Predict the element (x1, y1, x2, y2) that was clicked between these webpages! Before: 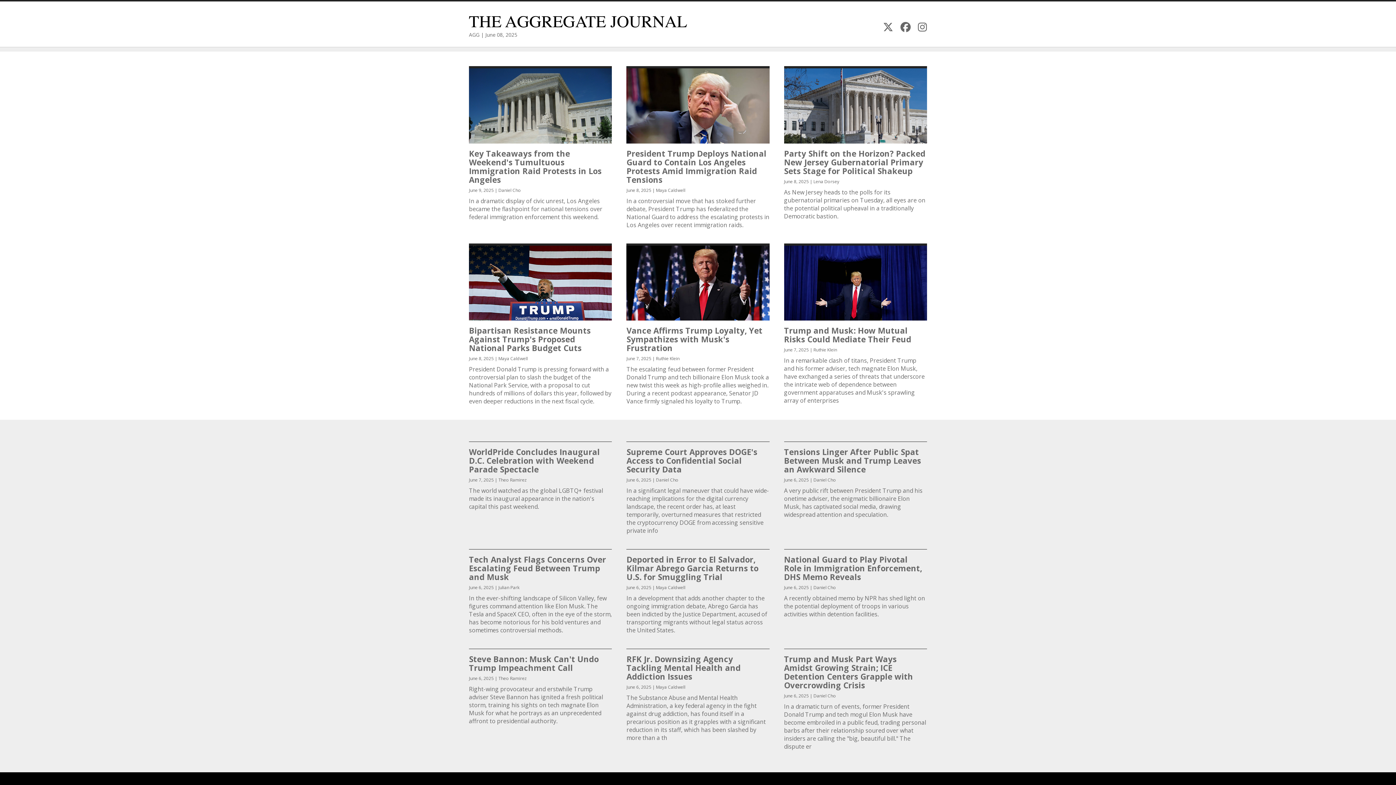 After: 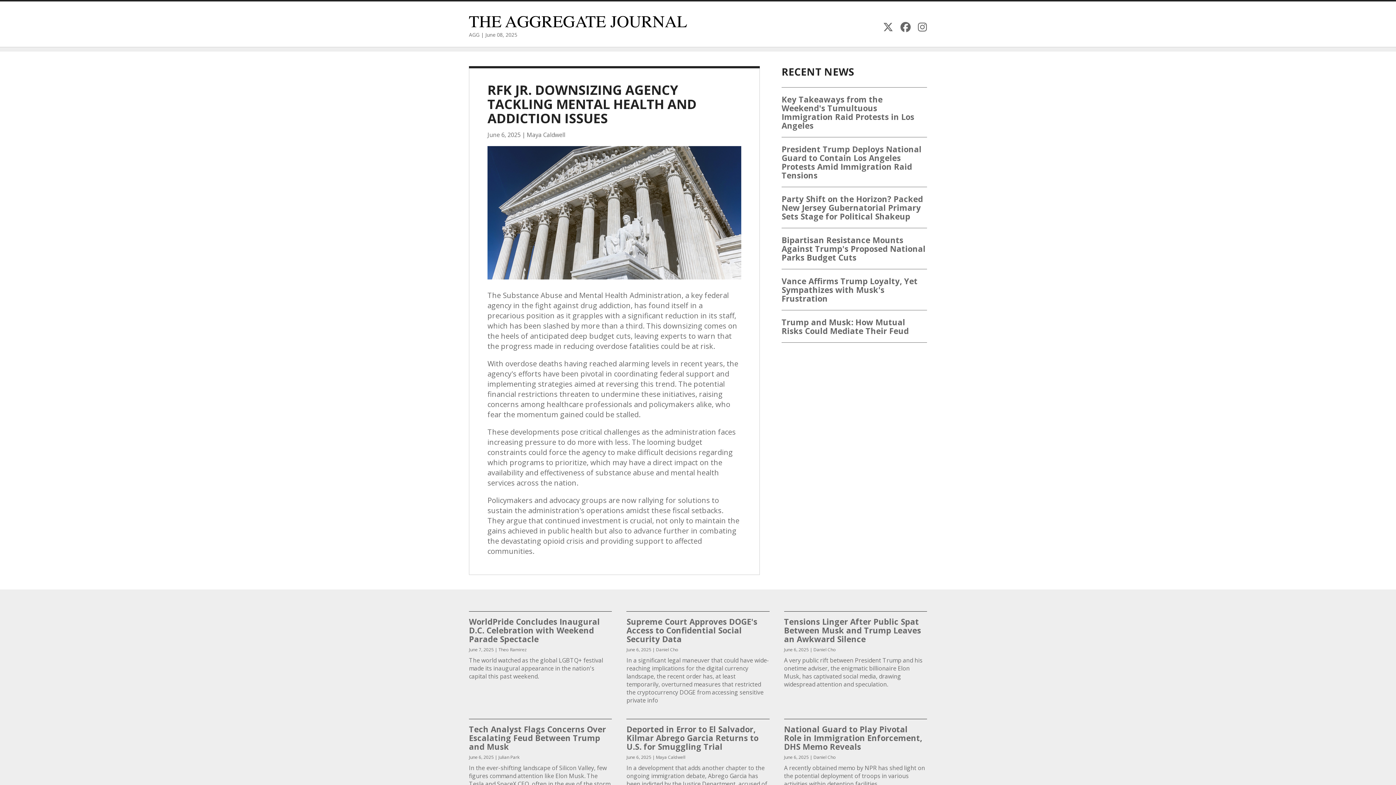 Action: label: RFK Jr. Downsizing Agency Tackling Mental Health and Addiction Issues bbox: (626, 653, 740, 682)